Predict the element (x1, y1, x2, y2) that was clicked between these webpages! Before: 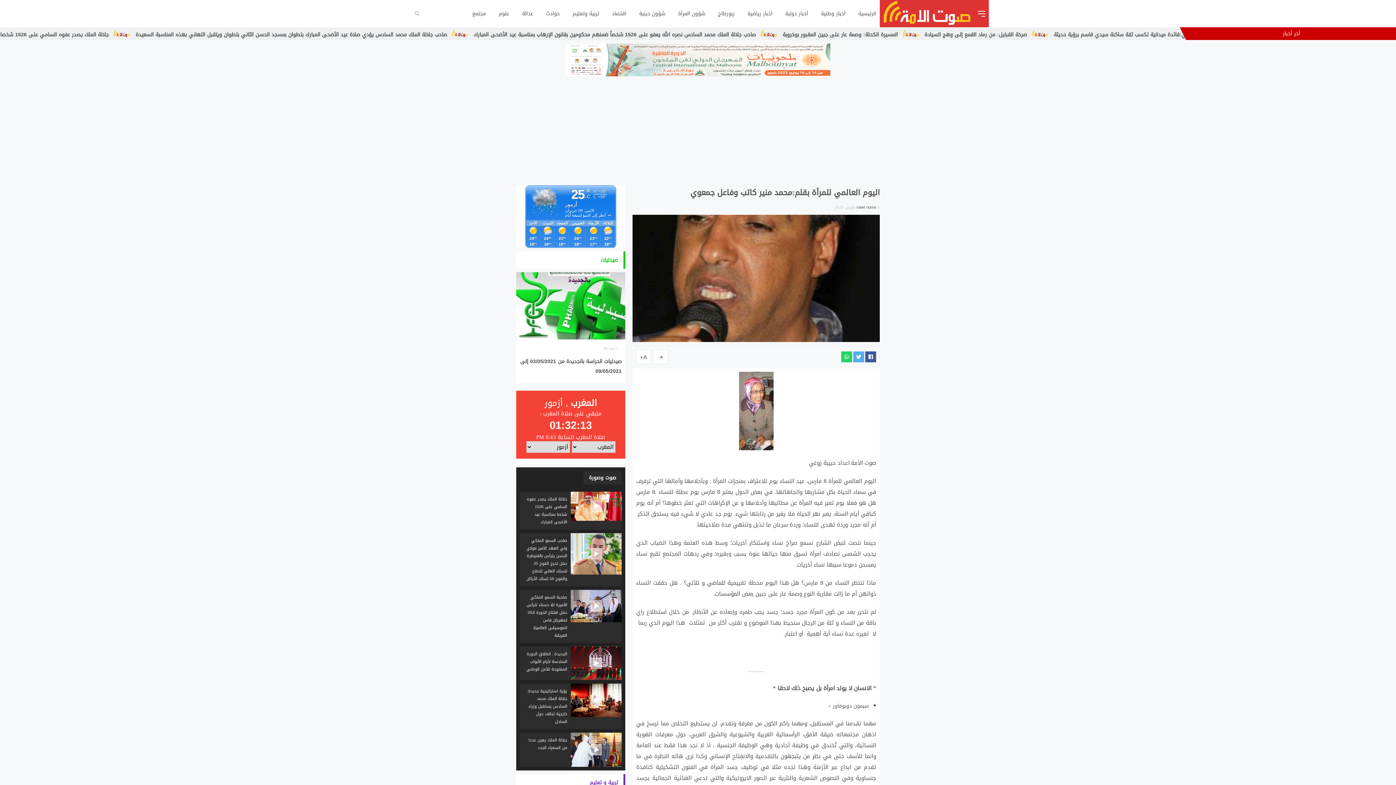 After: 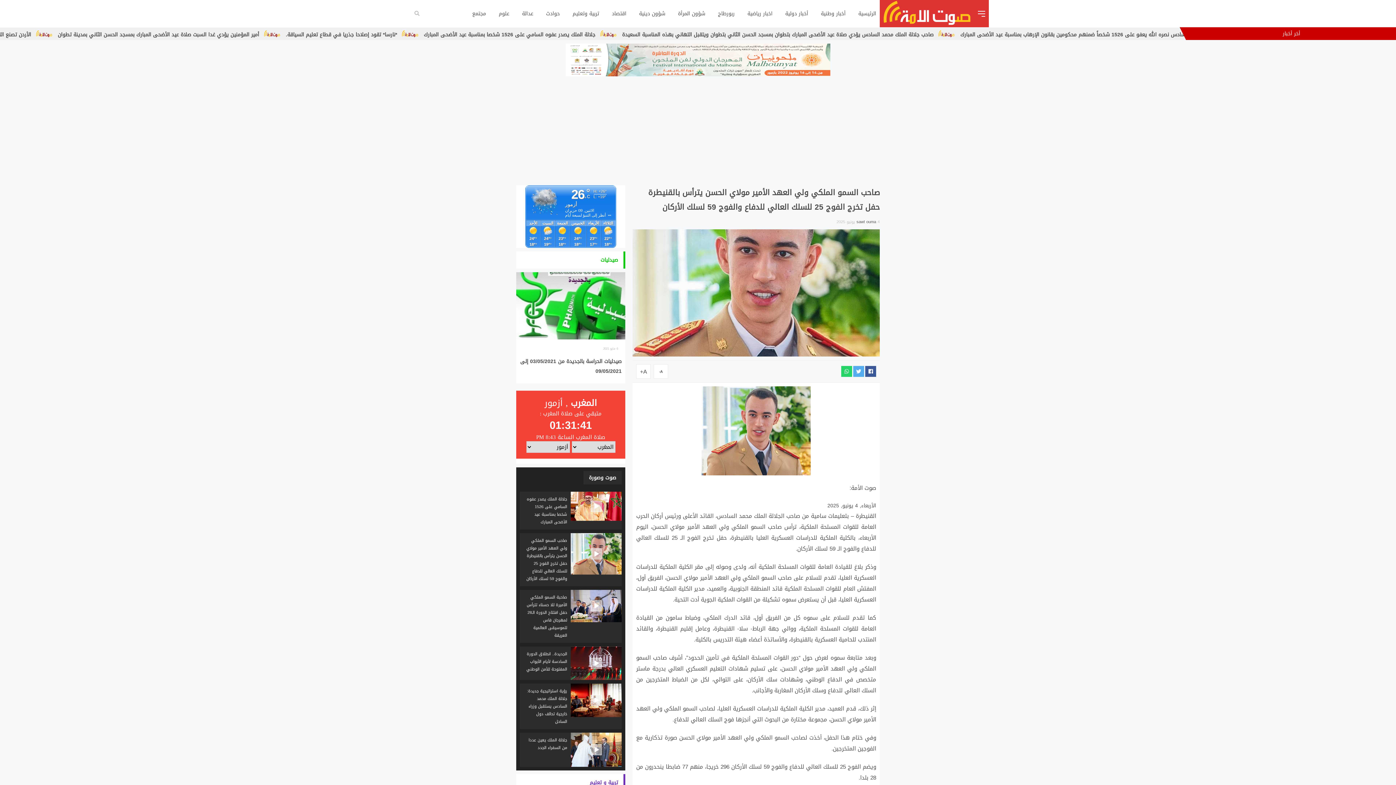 Action: bbox: (520, 533, 621, 586)